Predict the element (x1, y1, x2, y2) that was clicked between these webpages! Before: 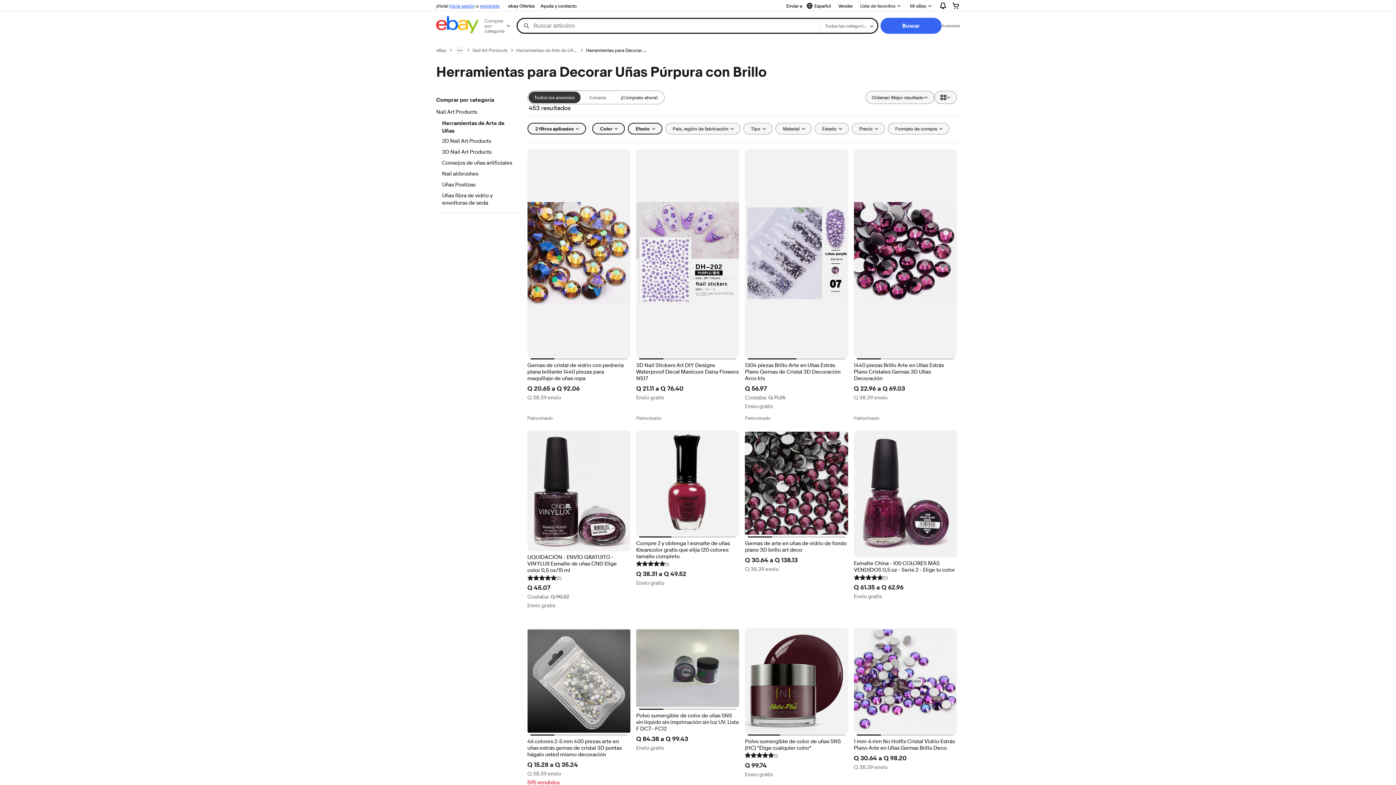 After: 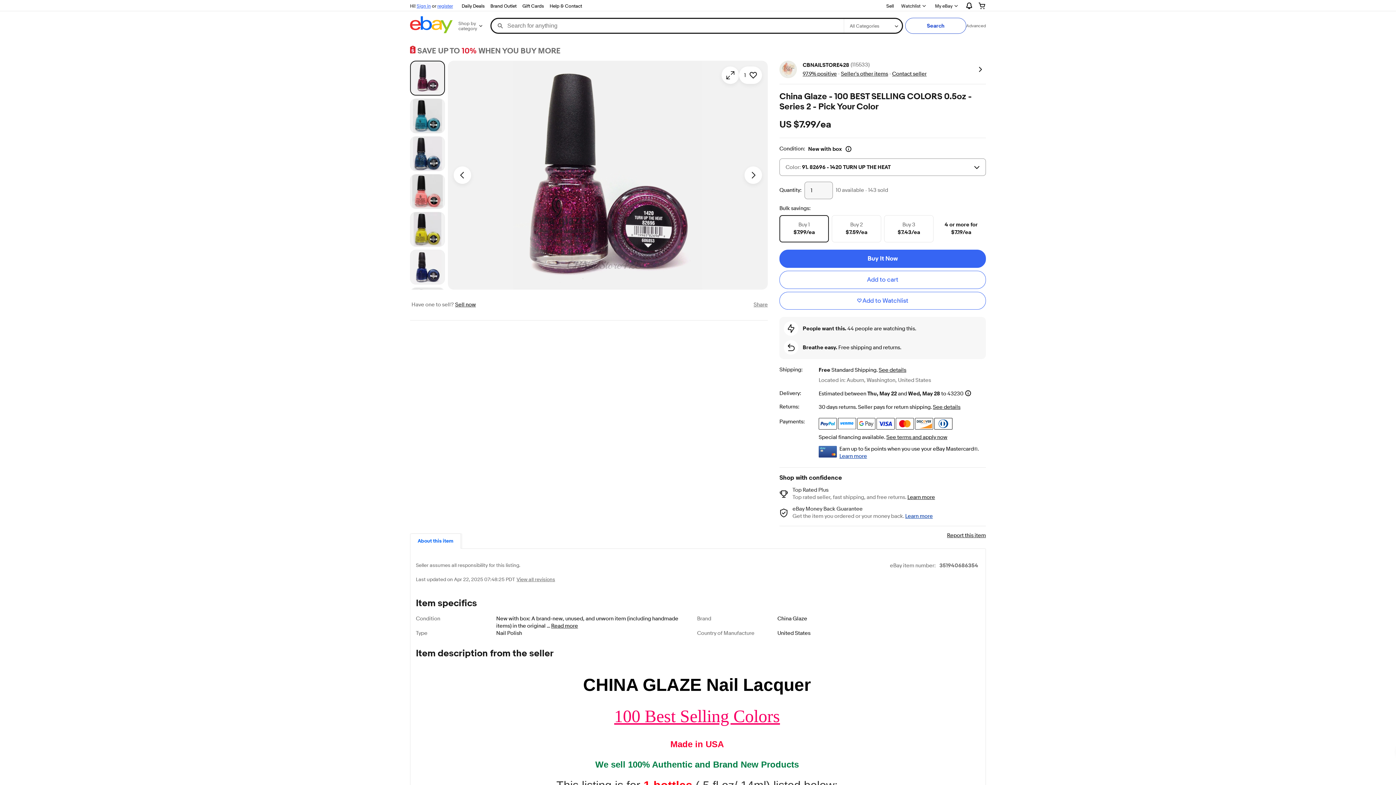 Action: label: Esmalte China - 100 COLORES MÁS VENDIDOS 0,5 oz - Serie 2 - Elige tu color bbox: (854, 560, 957, 573)